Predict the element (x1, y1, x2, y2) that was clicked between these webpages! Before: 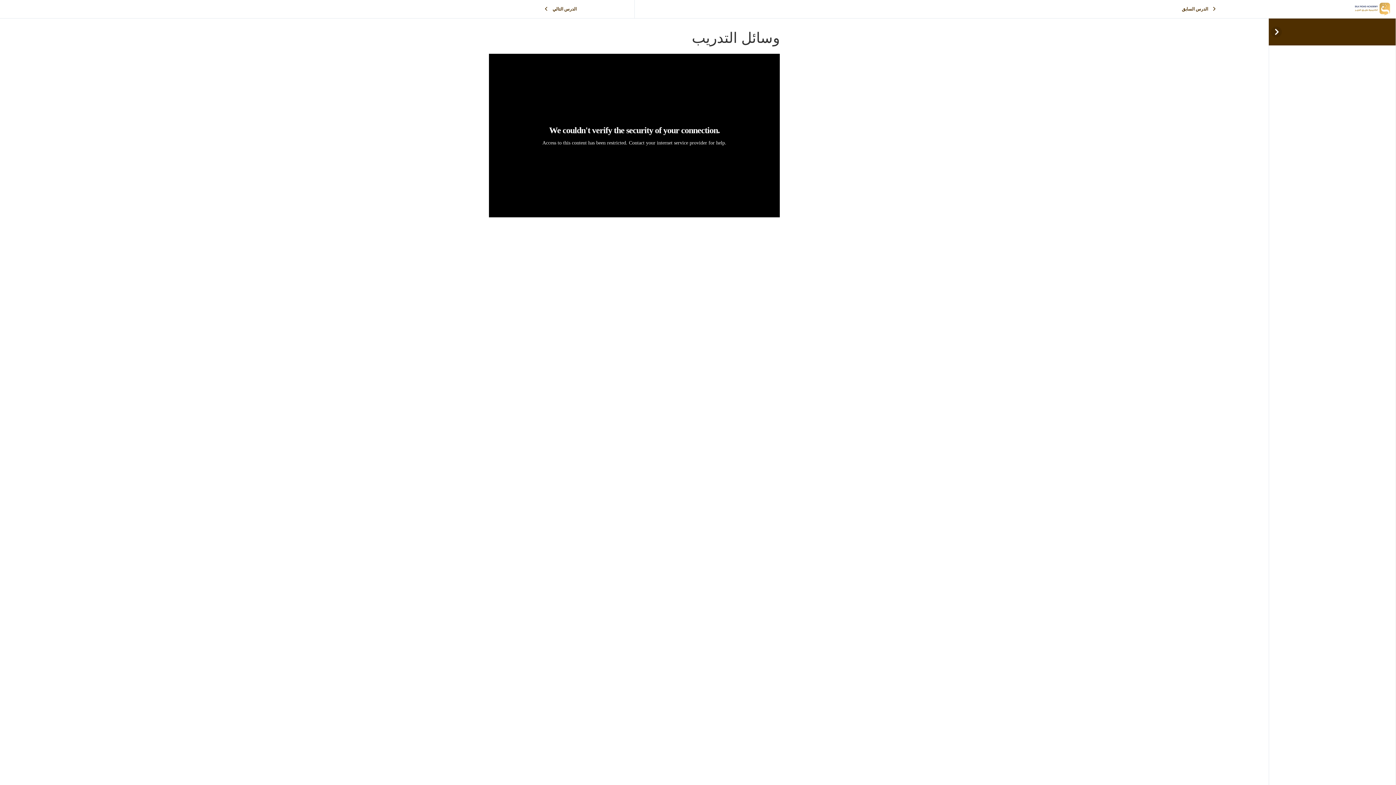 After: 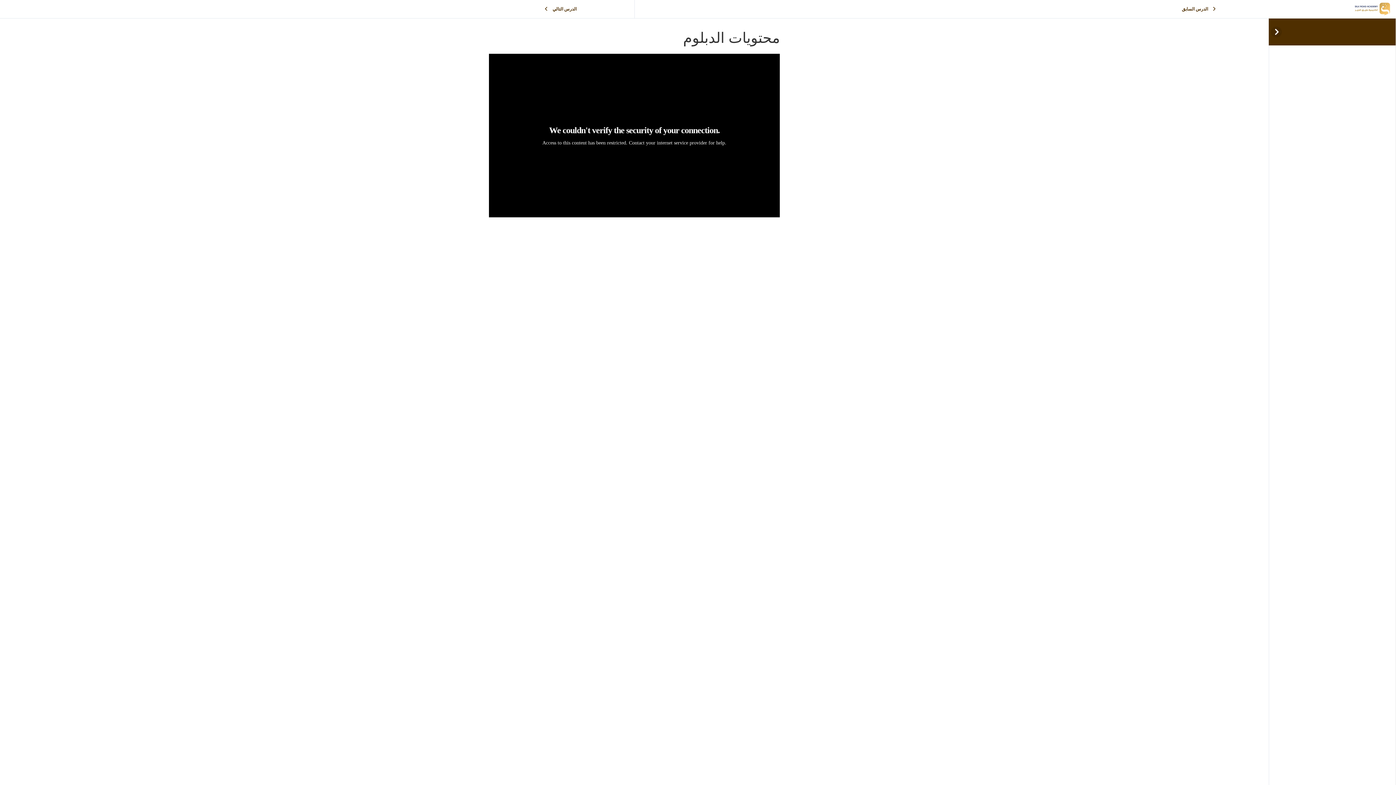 Action: label: الدرس السابق bbox: (1127, 1, 1267, 16)